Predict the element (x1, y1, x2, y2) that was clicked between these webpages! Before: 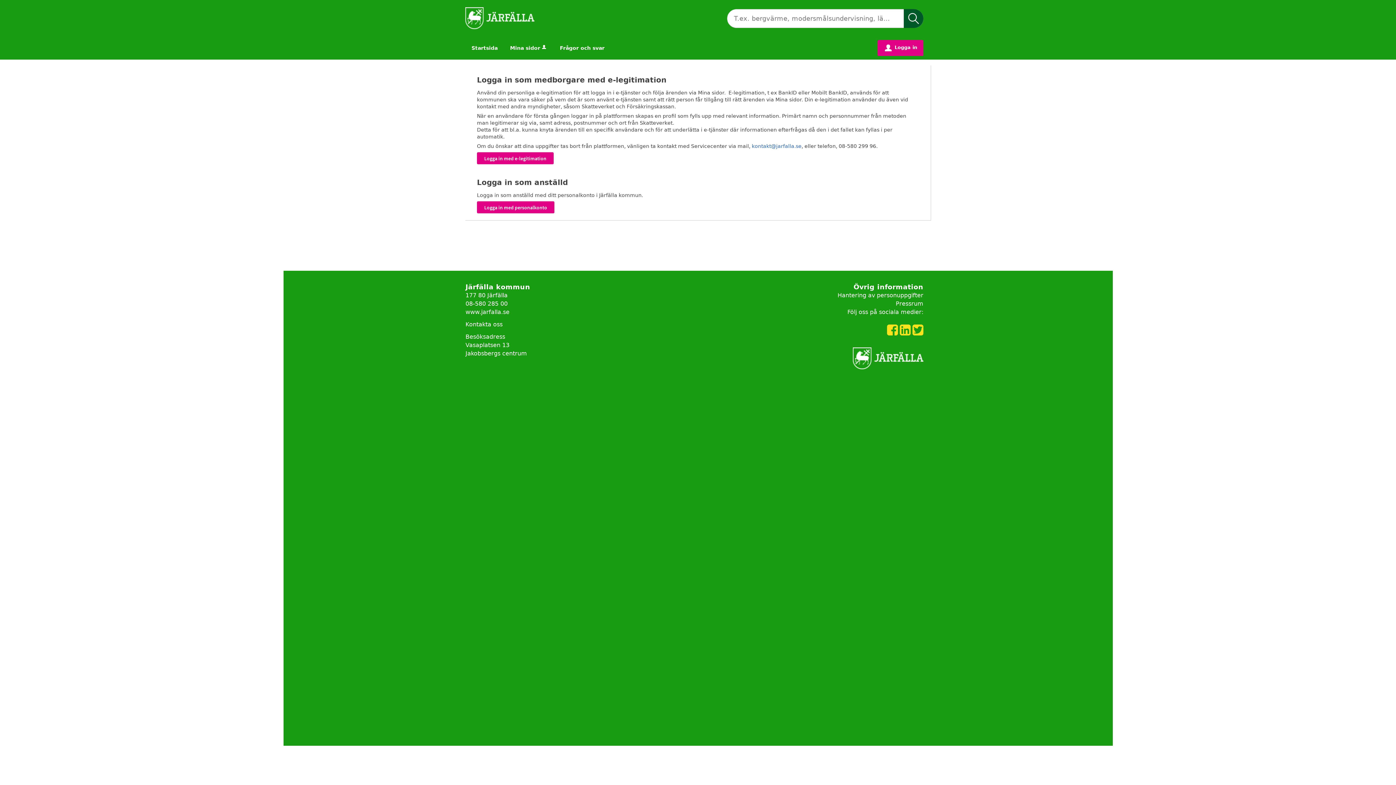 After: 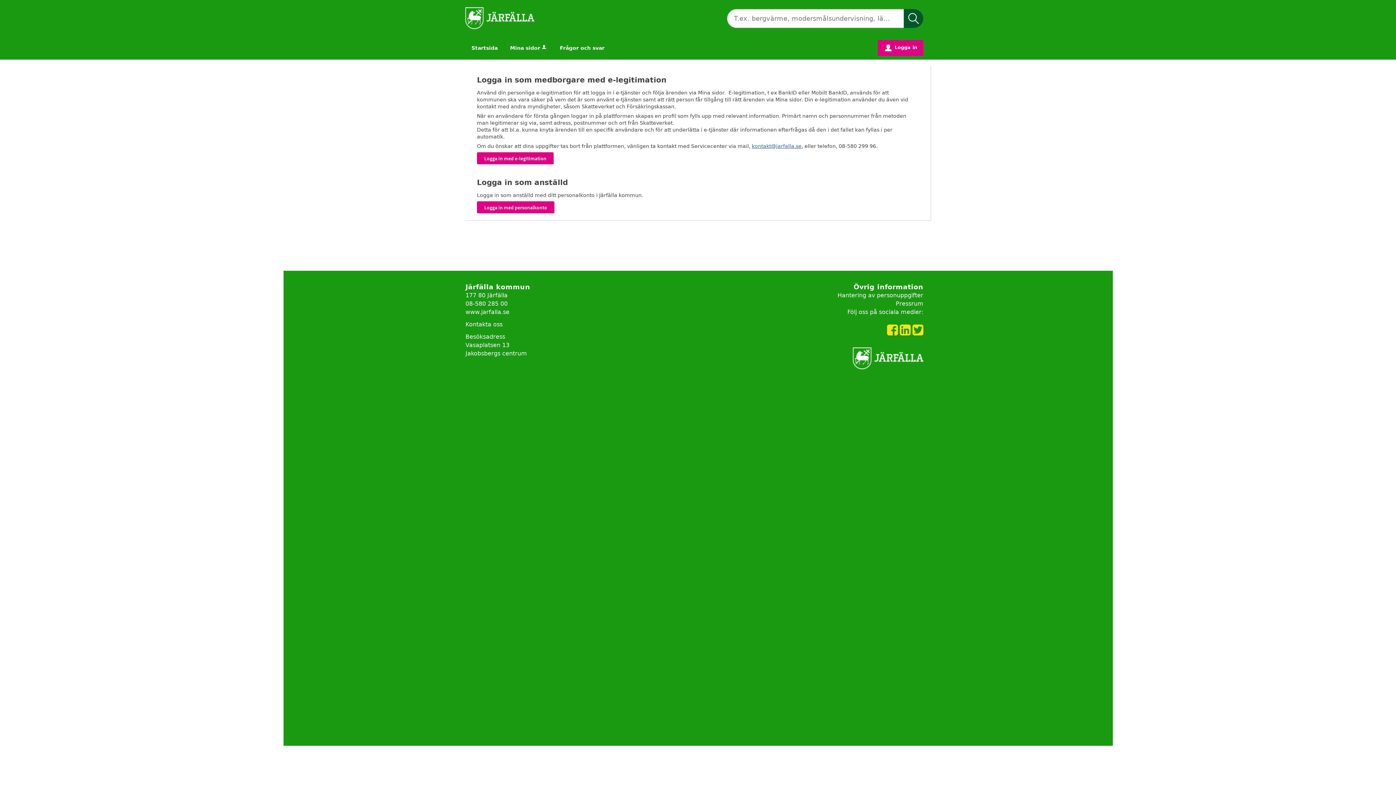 Action: label: kontakt@jarfalla.se bbox: (752, 143, 801, 149)